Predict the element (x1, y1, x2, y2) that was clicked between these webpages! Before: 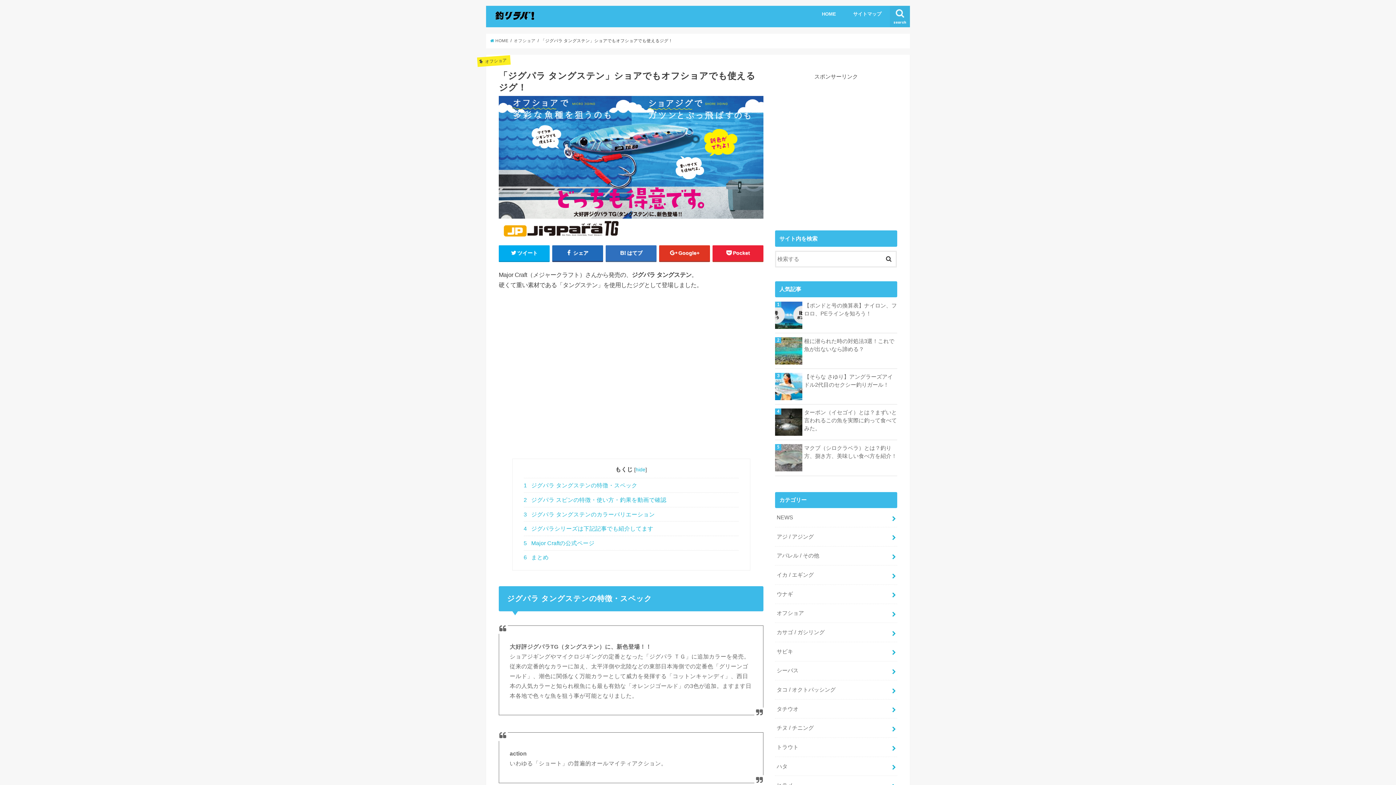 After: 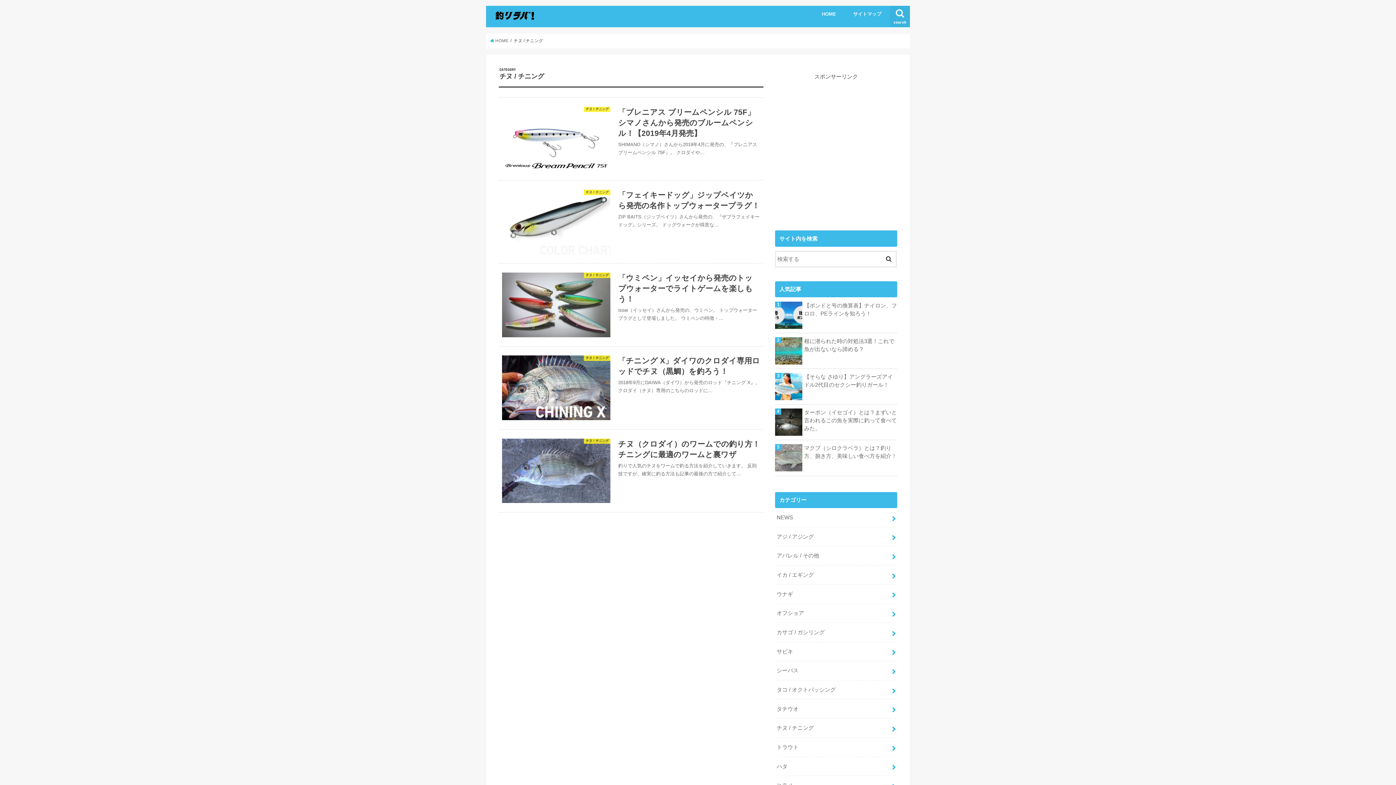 Action: bbox: (775, 719, 897, 737) label: チヌ / チニング